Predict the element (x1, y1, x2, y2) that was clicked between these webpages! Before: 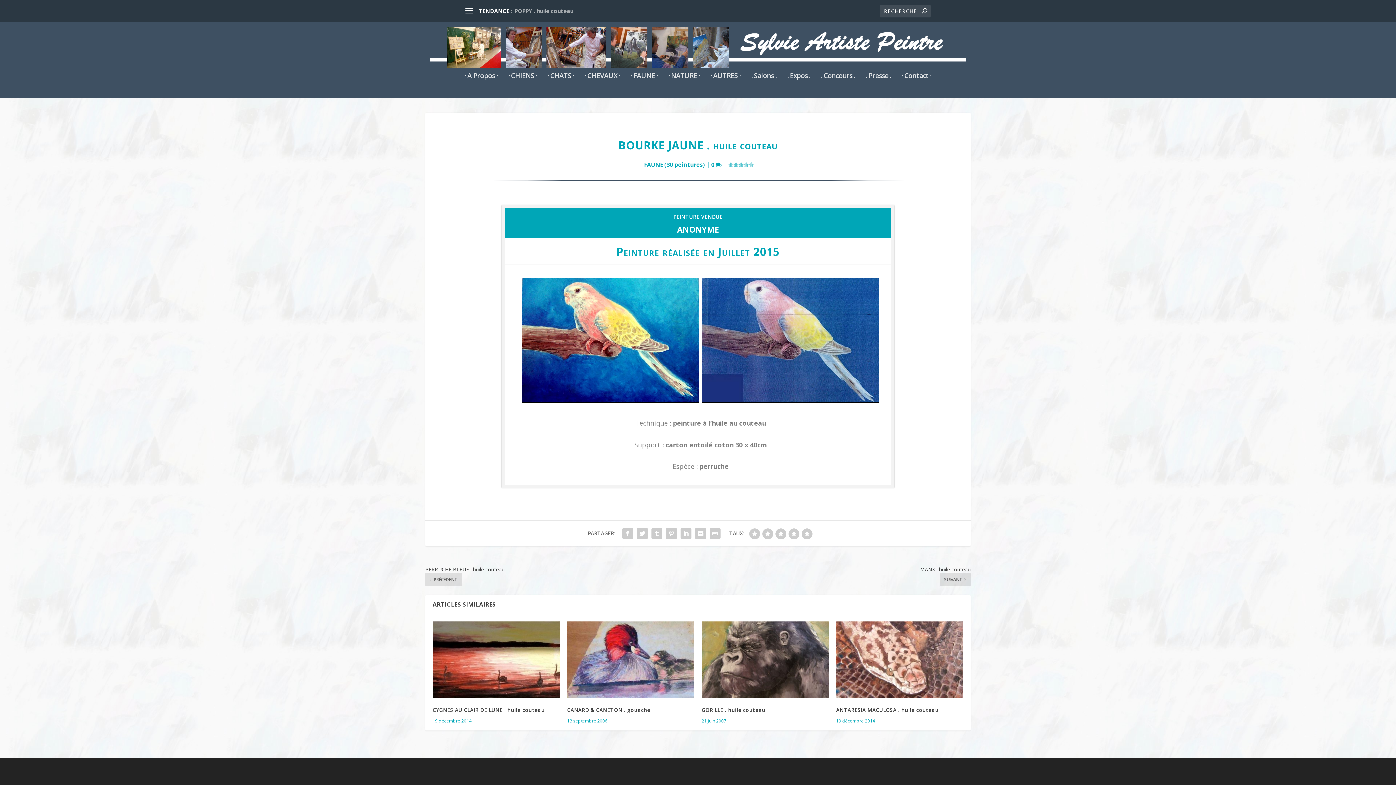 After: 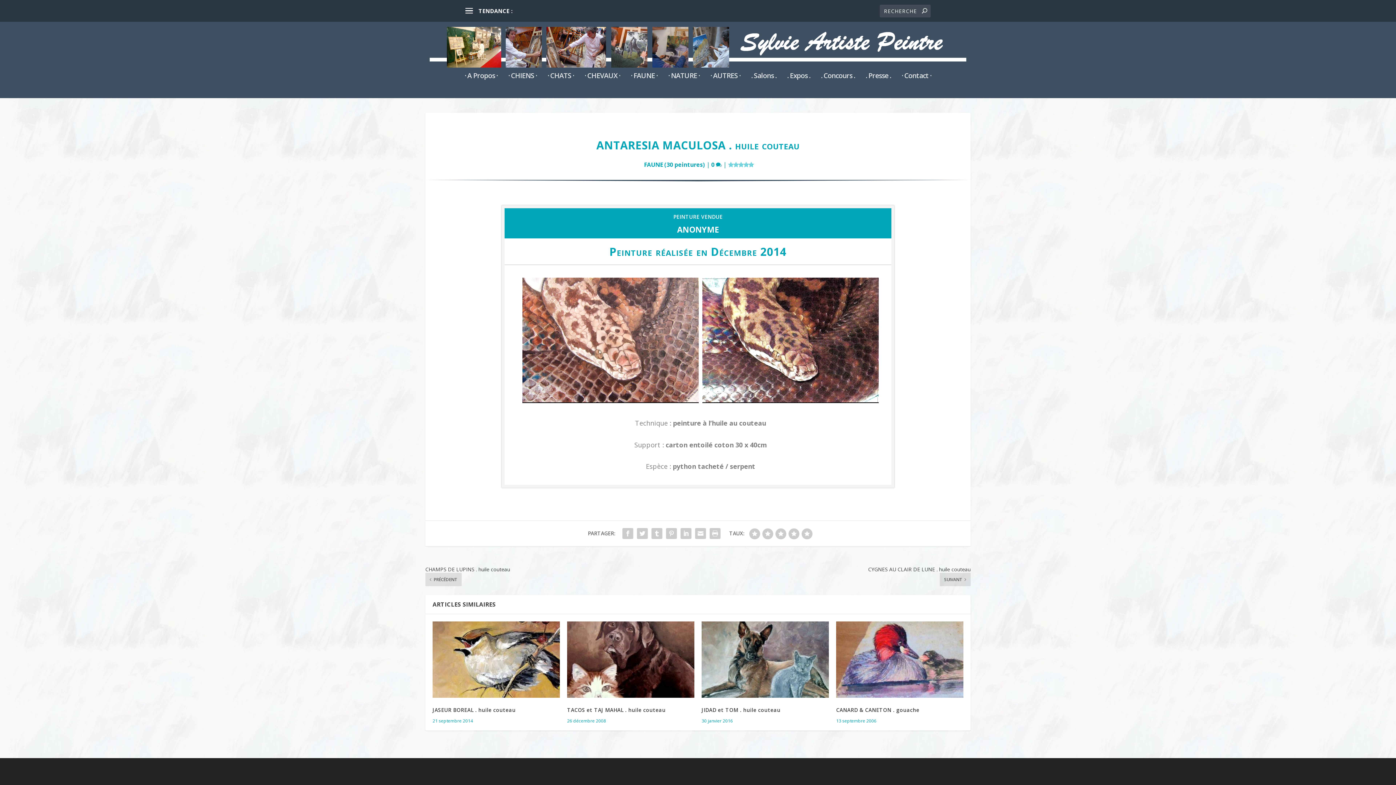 Action: bbox: (836, 621, 963, 698)